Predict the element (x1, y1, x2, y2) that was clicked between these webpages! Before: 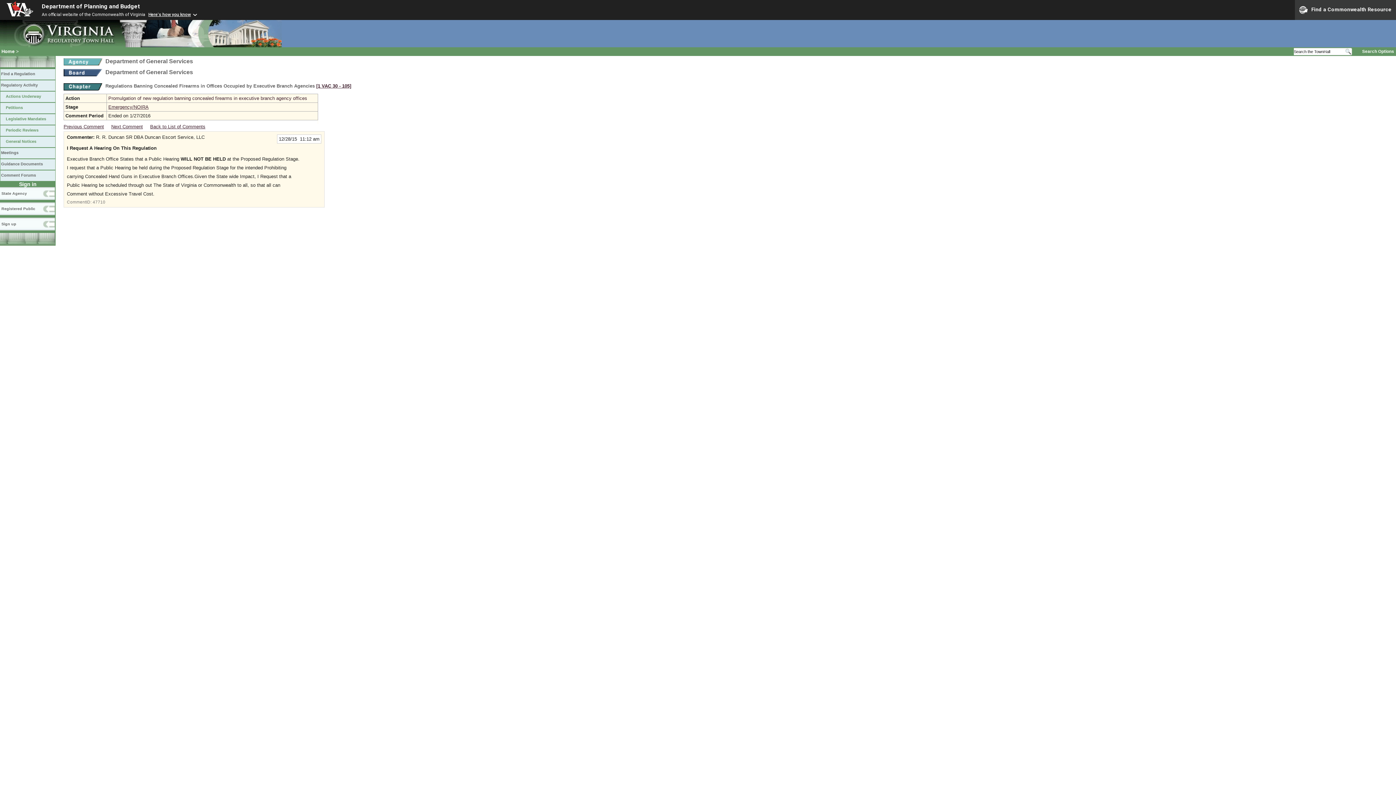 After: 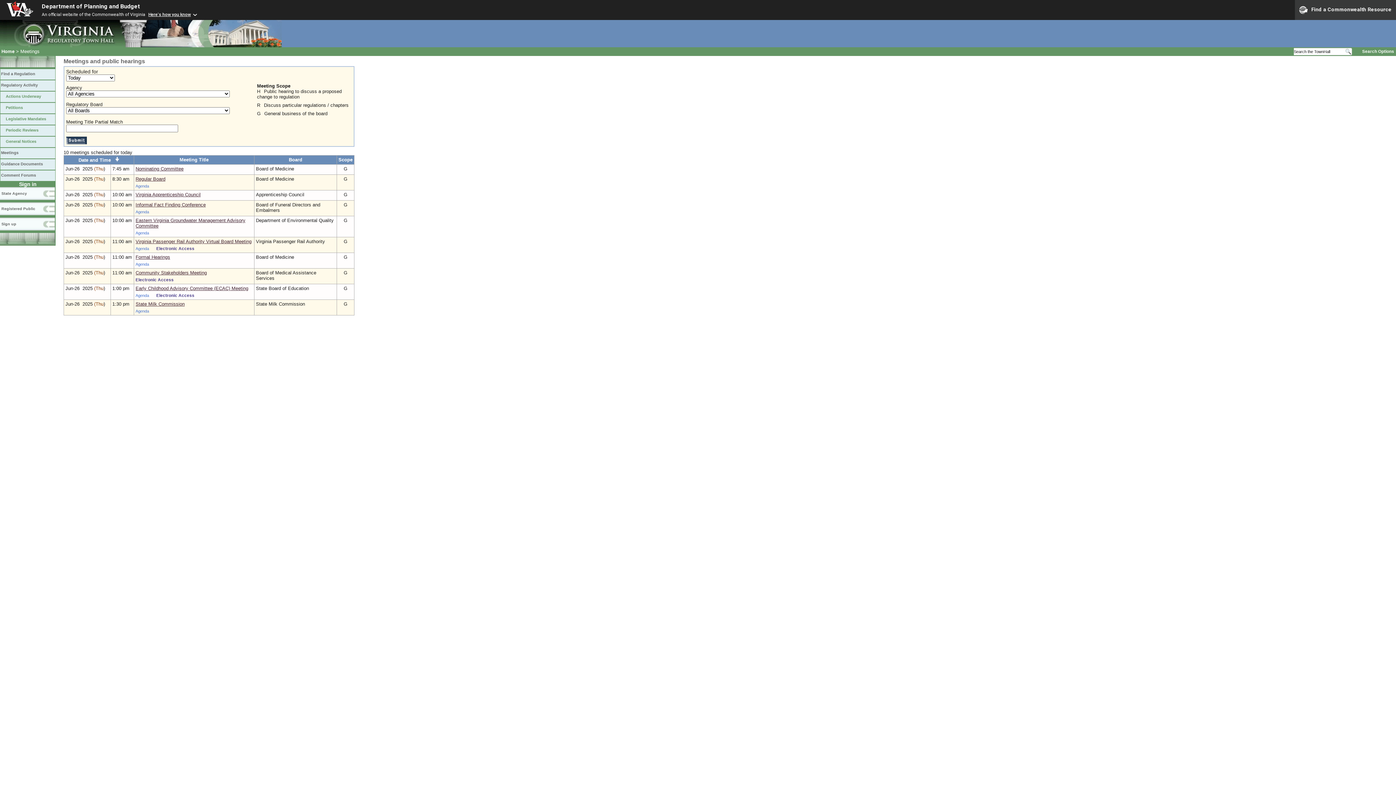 Action: label: Meetings bbox: (0, 147, 55, 158)